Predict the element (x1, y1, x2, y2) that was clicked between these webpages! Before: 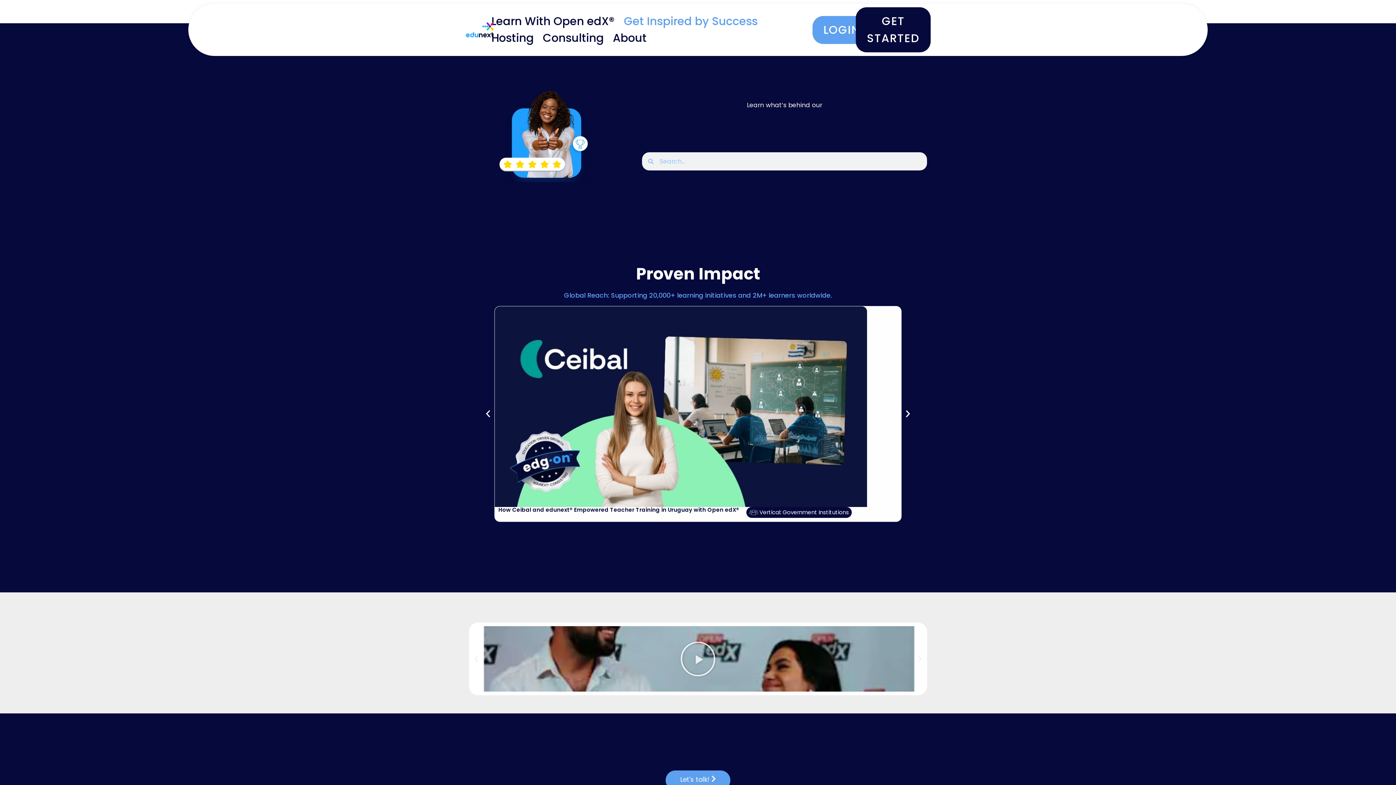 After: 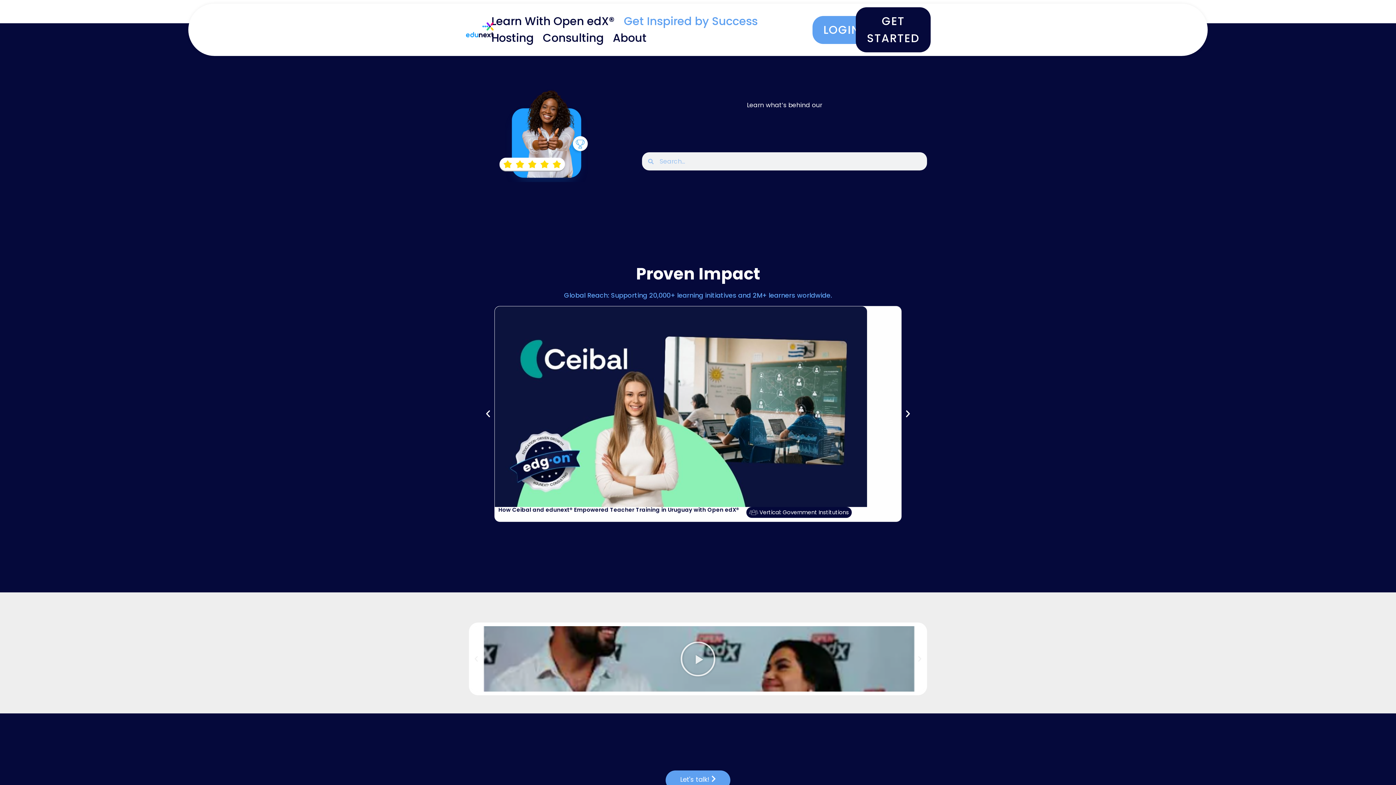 Action: label: Get Inspired by Success bbox: (619, 13, 762, 29)